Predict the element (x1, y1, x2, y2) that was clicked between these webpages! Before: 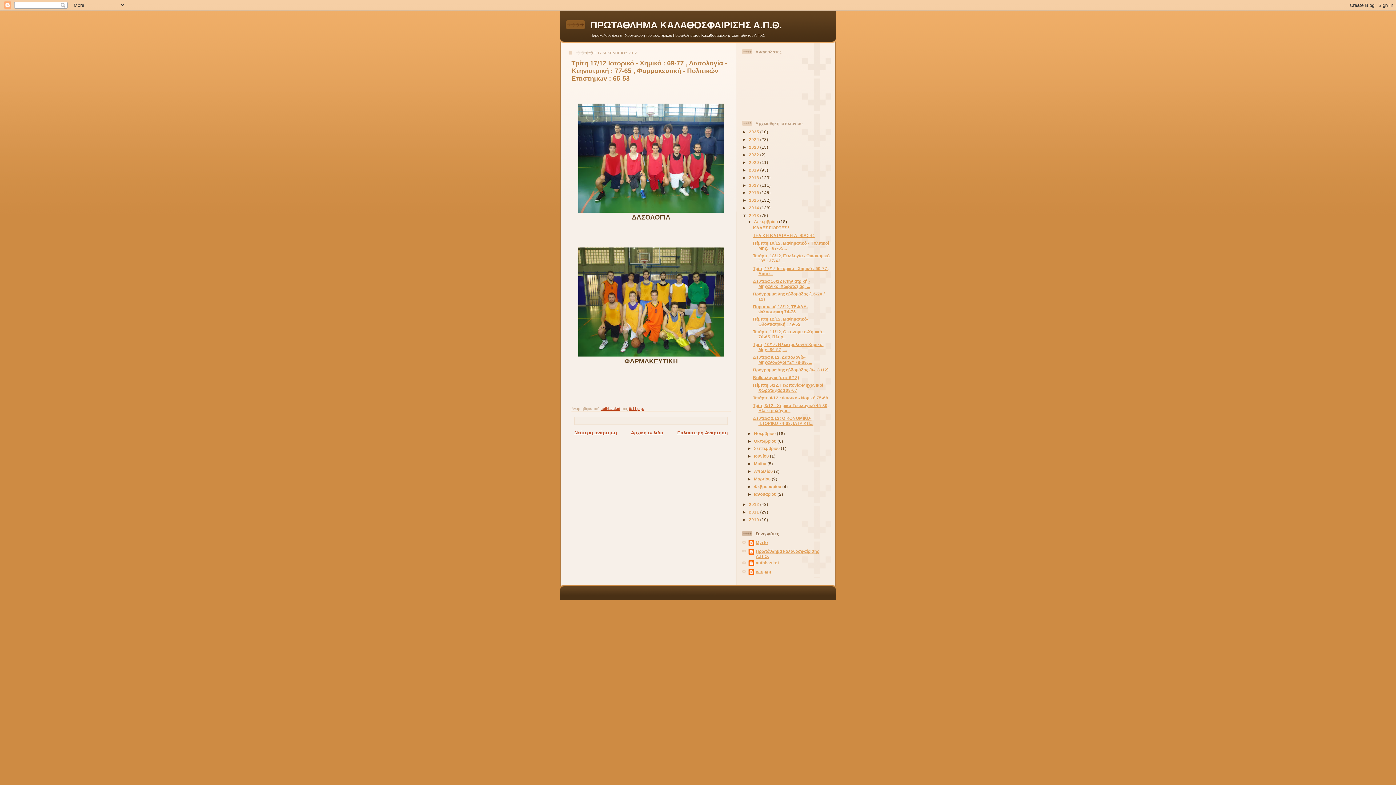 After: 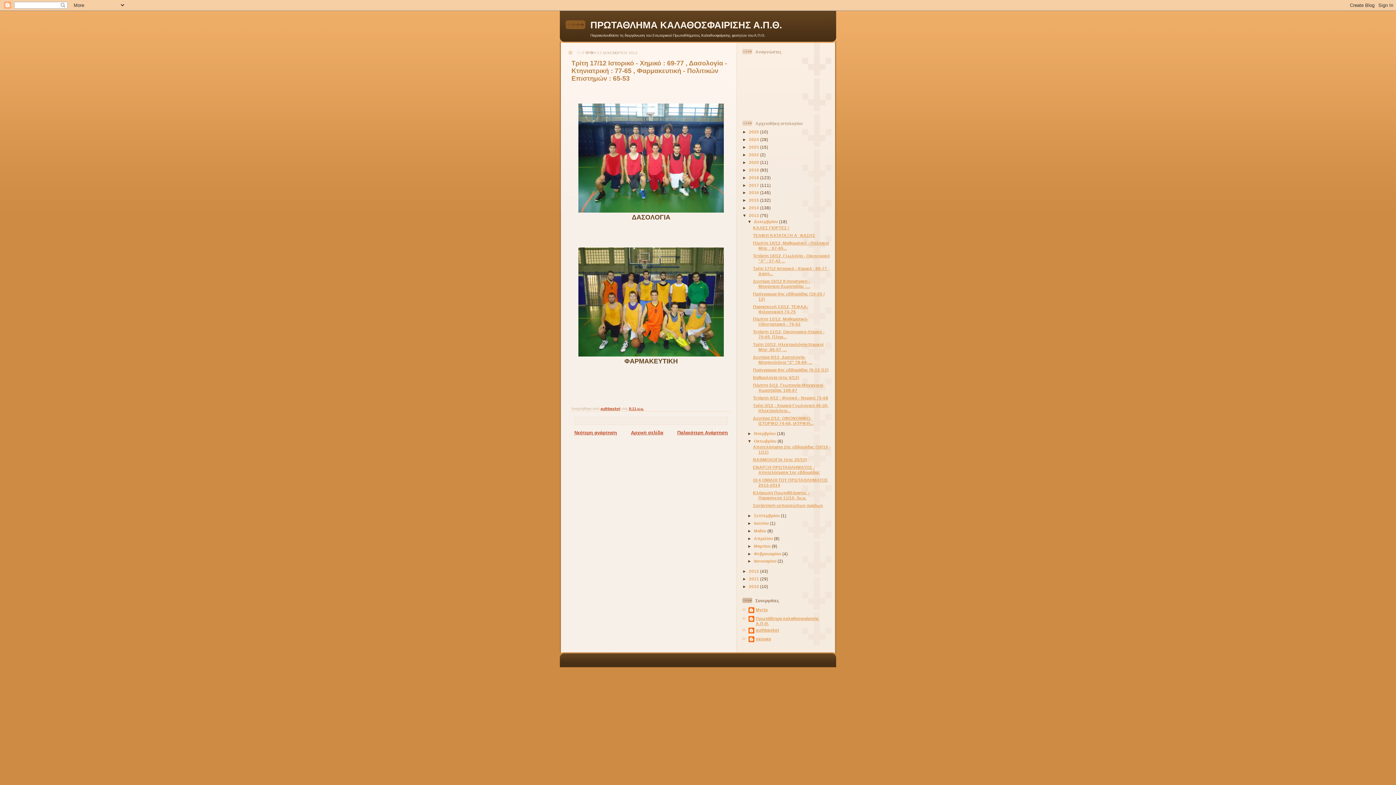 Action: label: ►   bbox: (747, 438, 754, 443)